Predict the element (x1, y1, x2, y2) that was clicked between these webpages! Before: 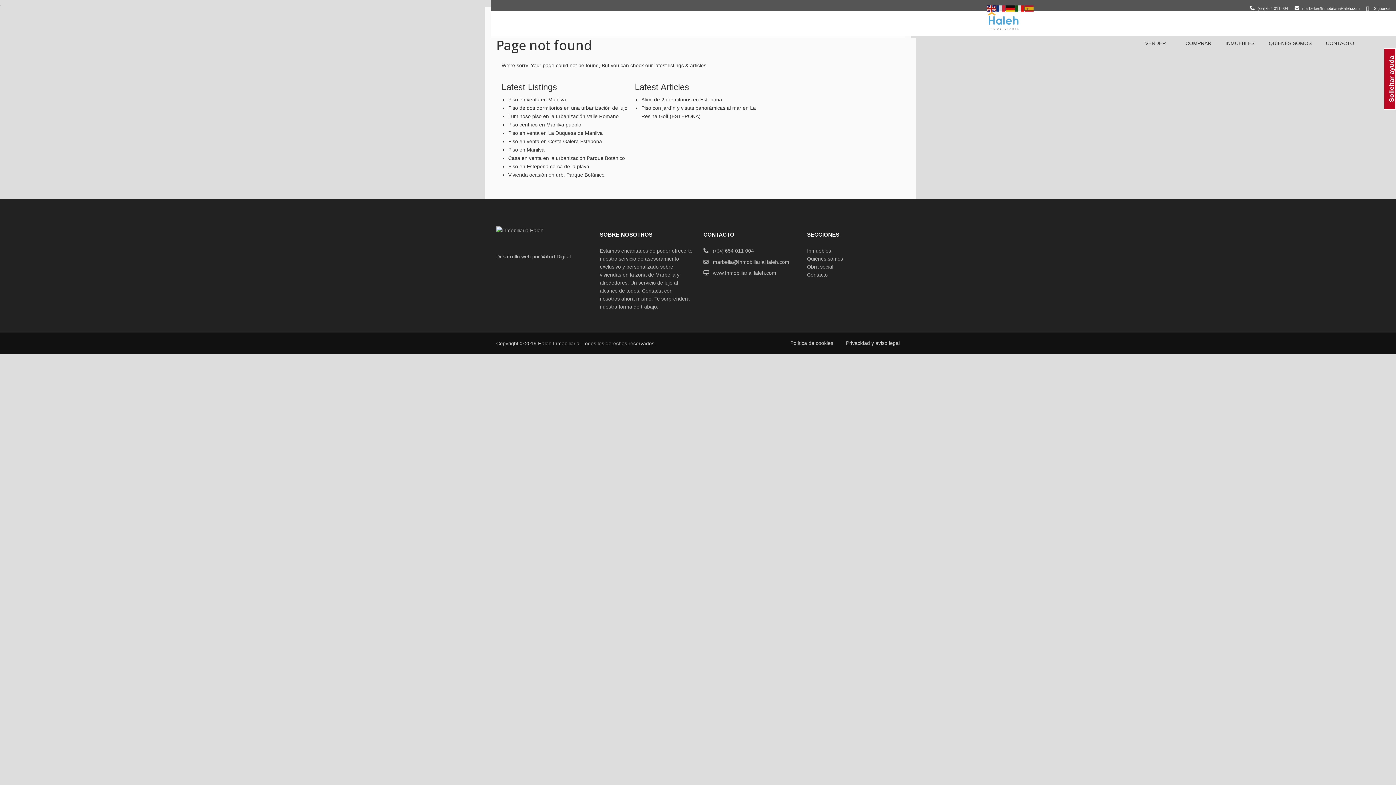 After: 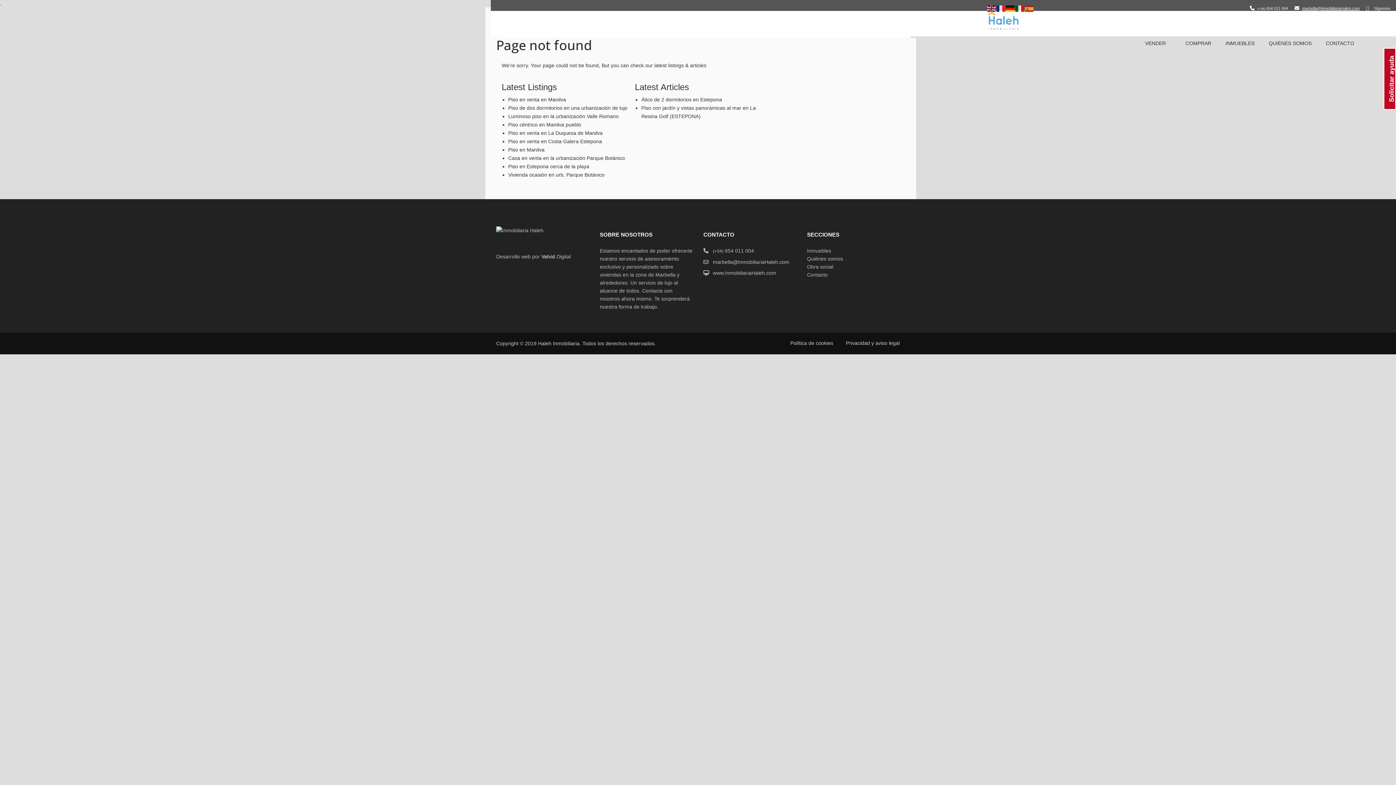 Action: label: marbella@InmobiliariaHaleh.com bbox: (1302, 2, 1360, 14)